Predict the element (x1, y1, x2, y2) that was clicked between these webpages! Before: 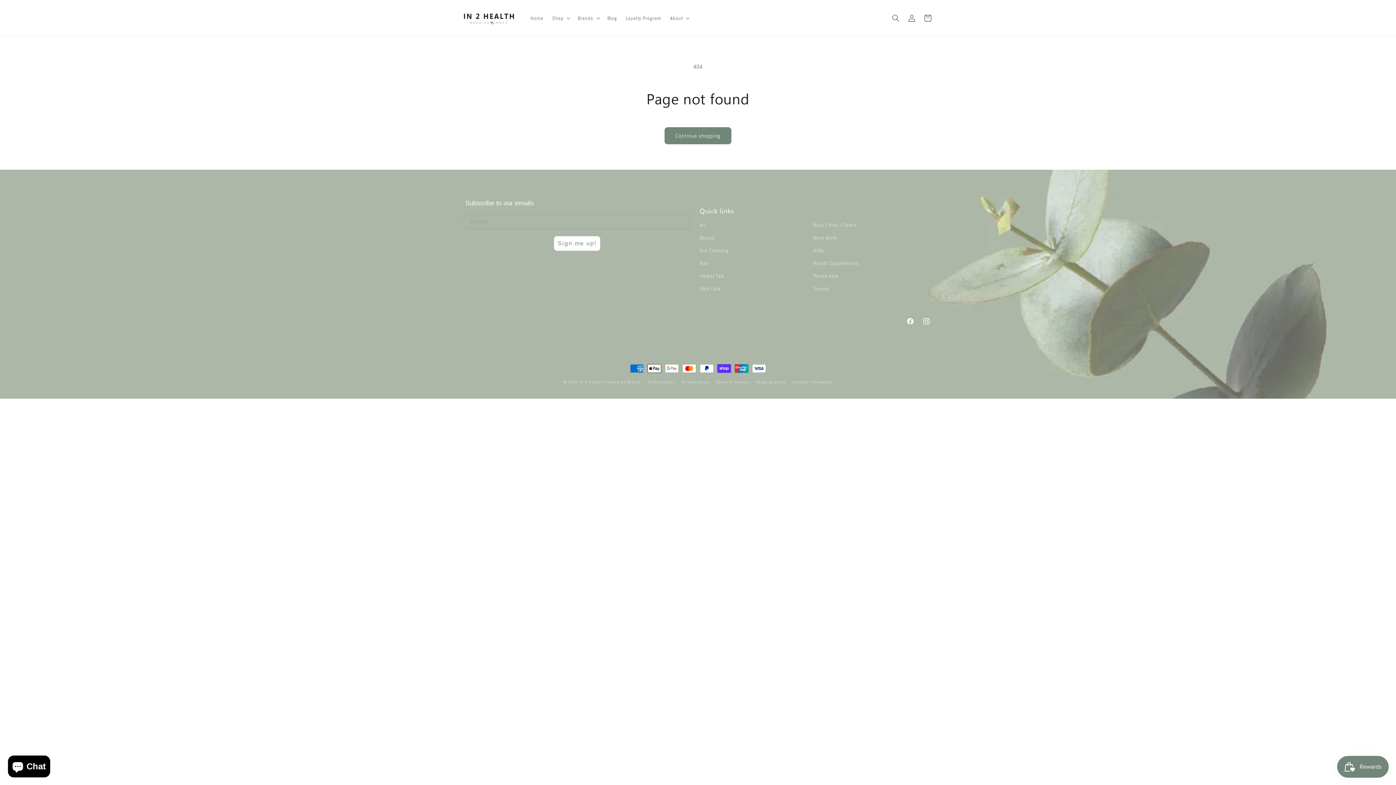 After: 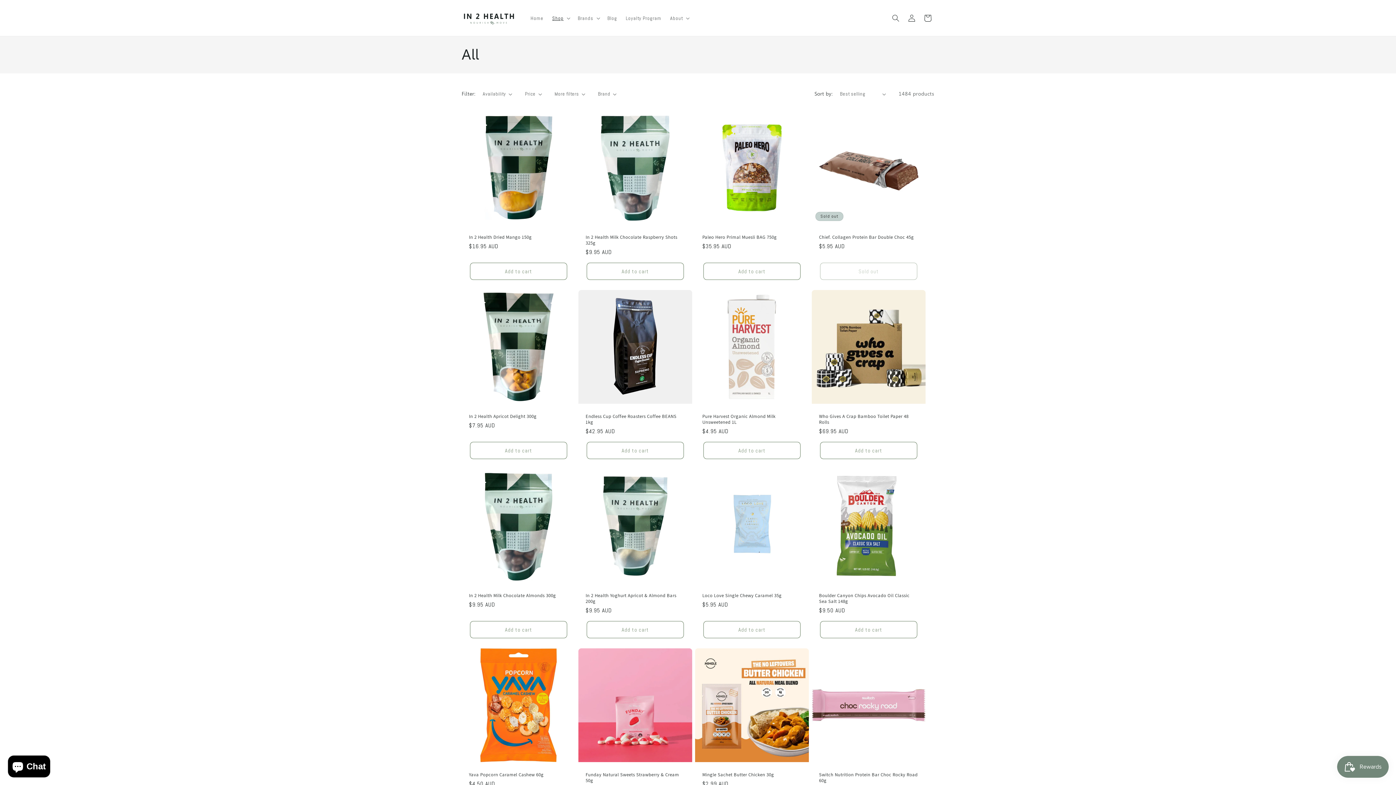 Action: bbox: (700, 218, 705, 231) label: All